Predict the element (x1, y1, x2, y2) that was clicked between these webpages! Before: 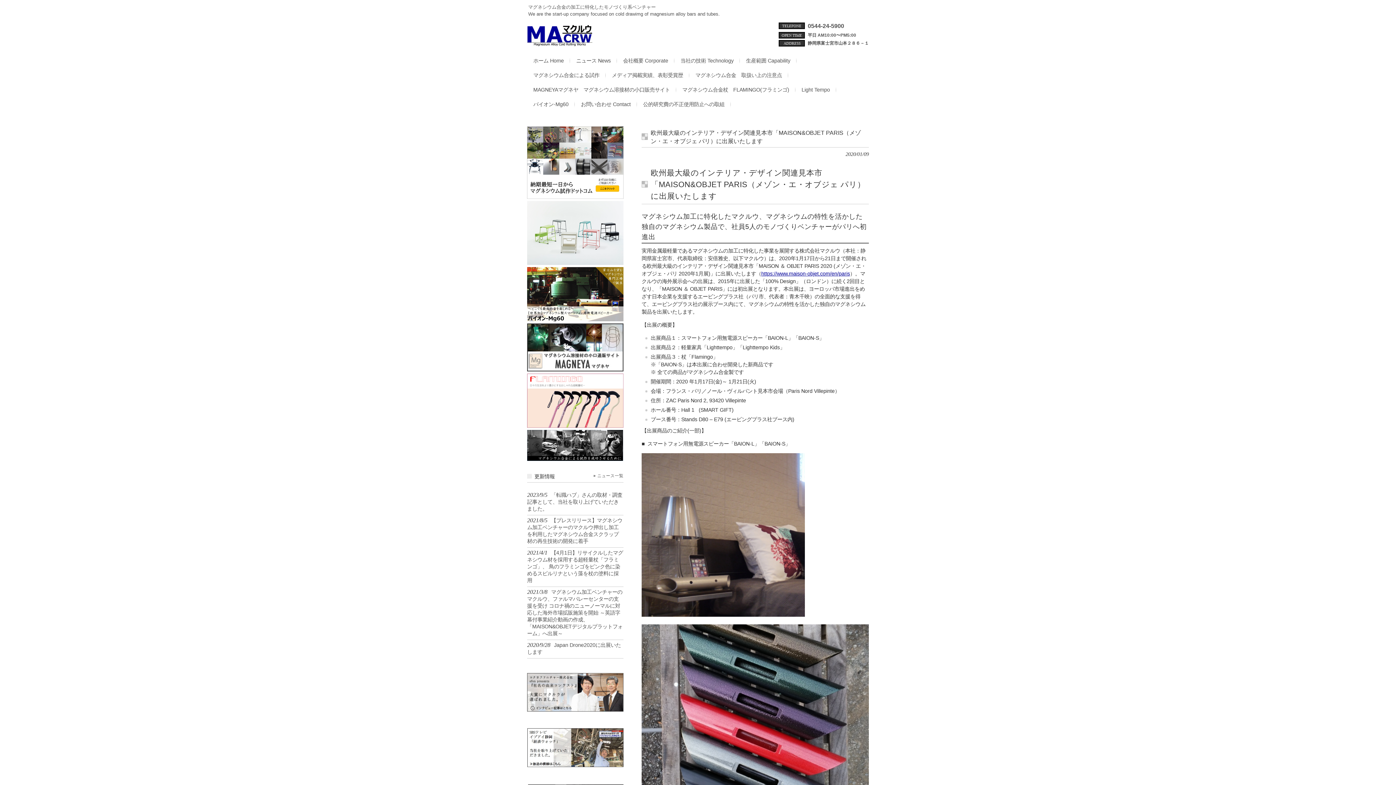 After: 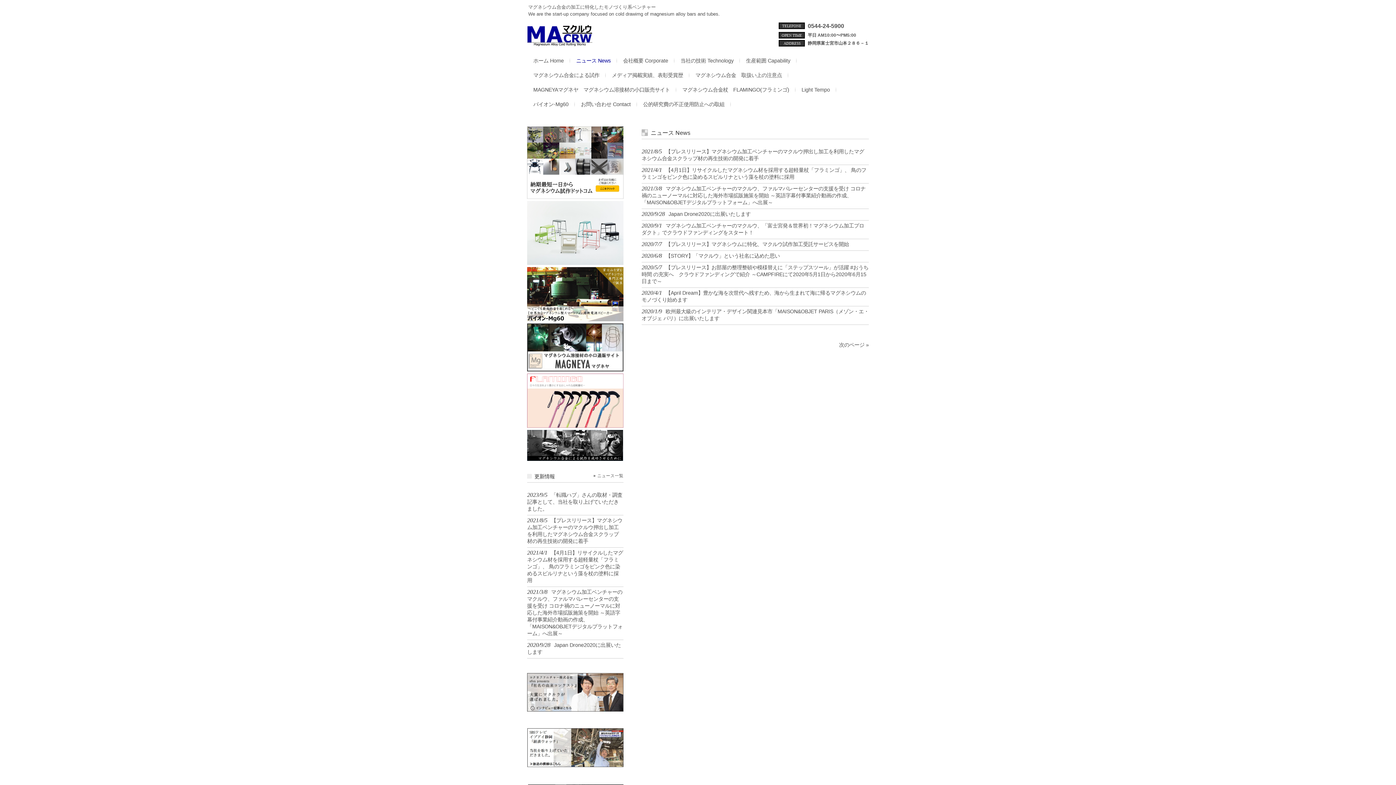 Action: bbox: (597, 473, 623, 478) label: ニュース一覧